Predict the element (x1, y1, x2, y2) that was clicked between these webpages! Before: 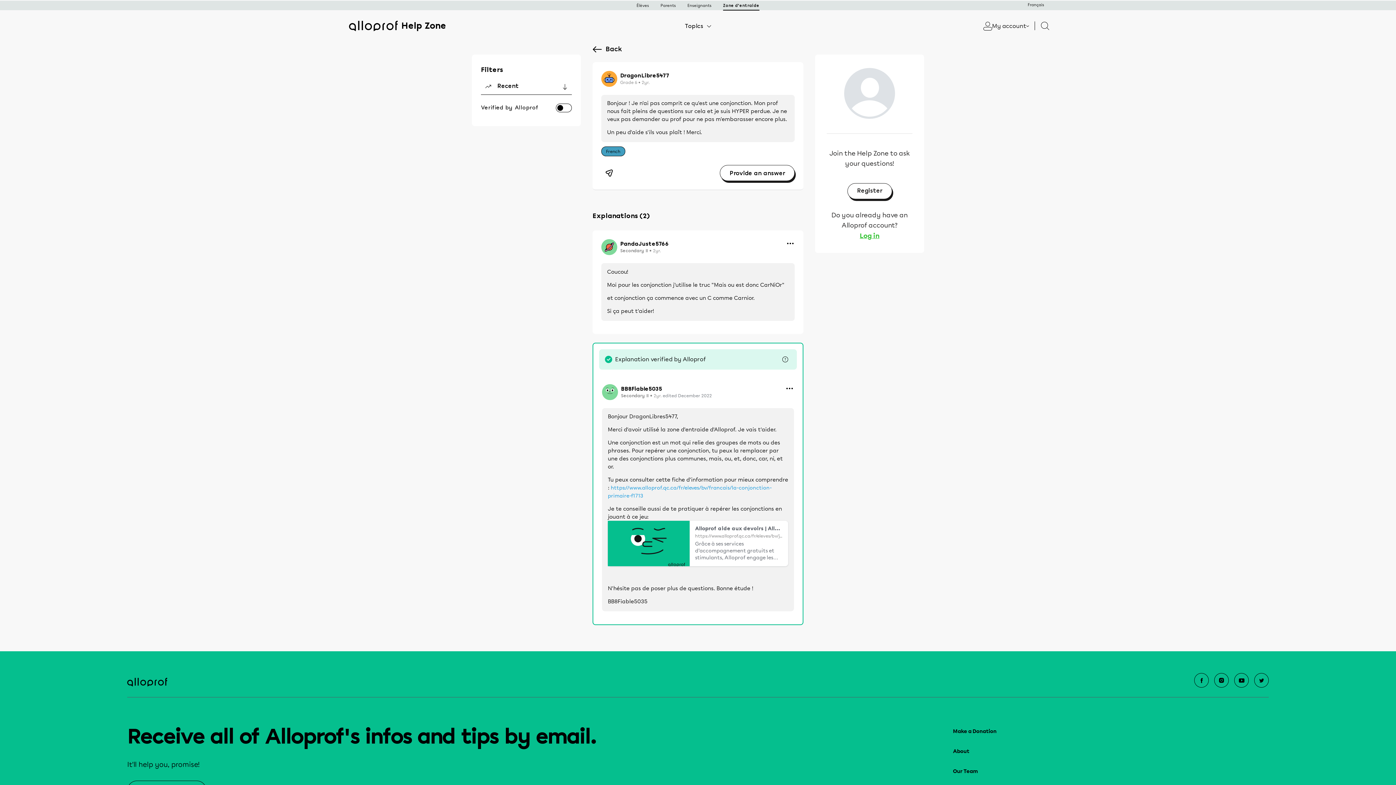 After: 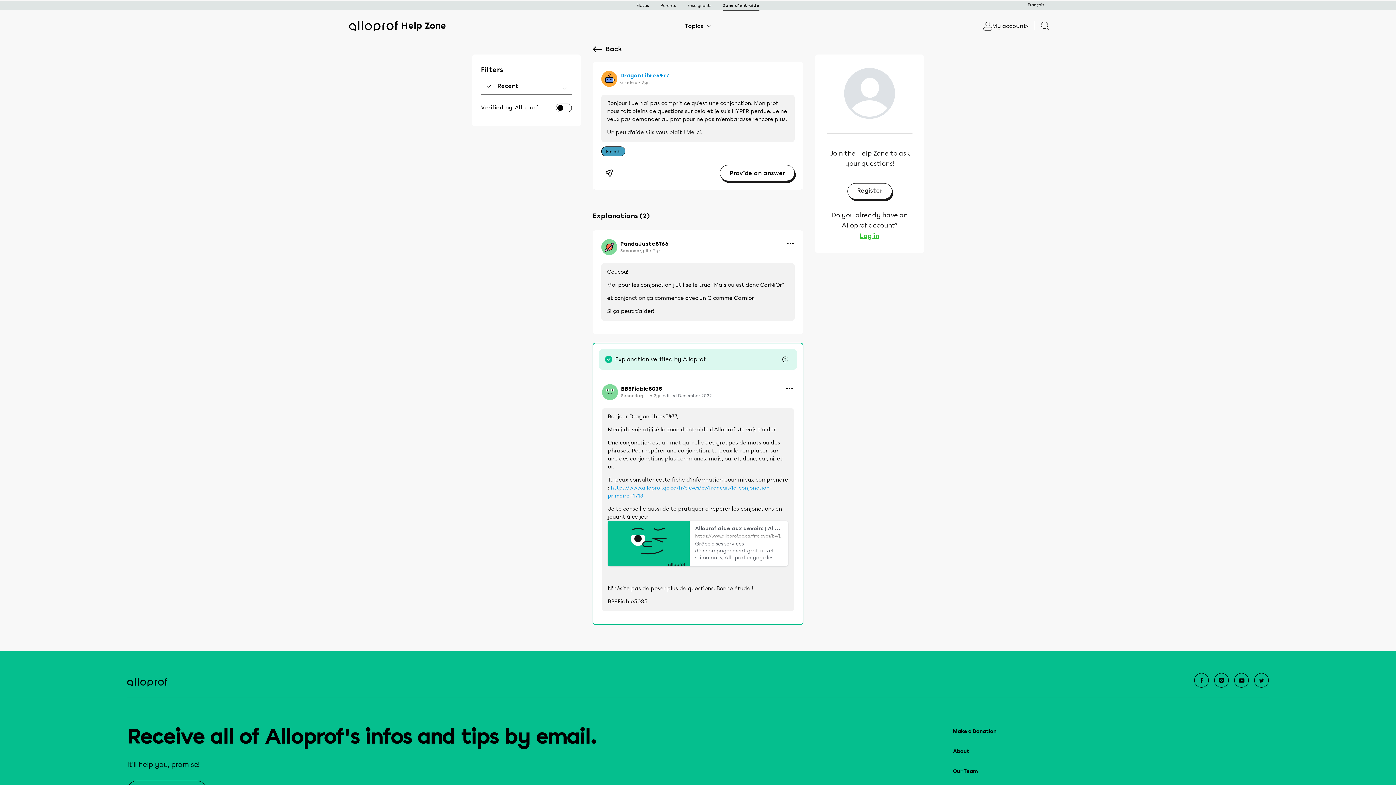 Action: bbox: (620, 70, 669, 79) label: DragonLibre5477